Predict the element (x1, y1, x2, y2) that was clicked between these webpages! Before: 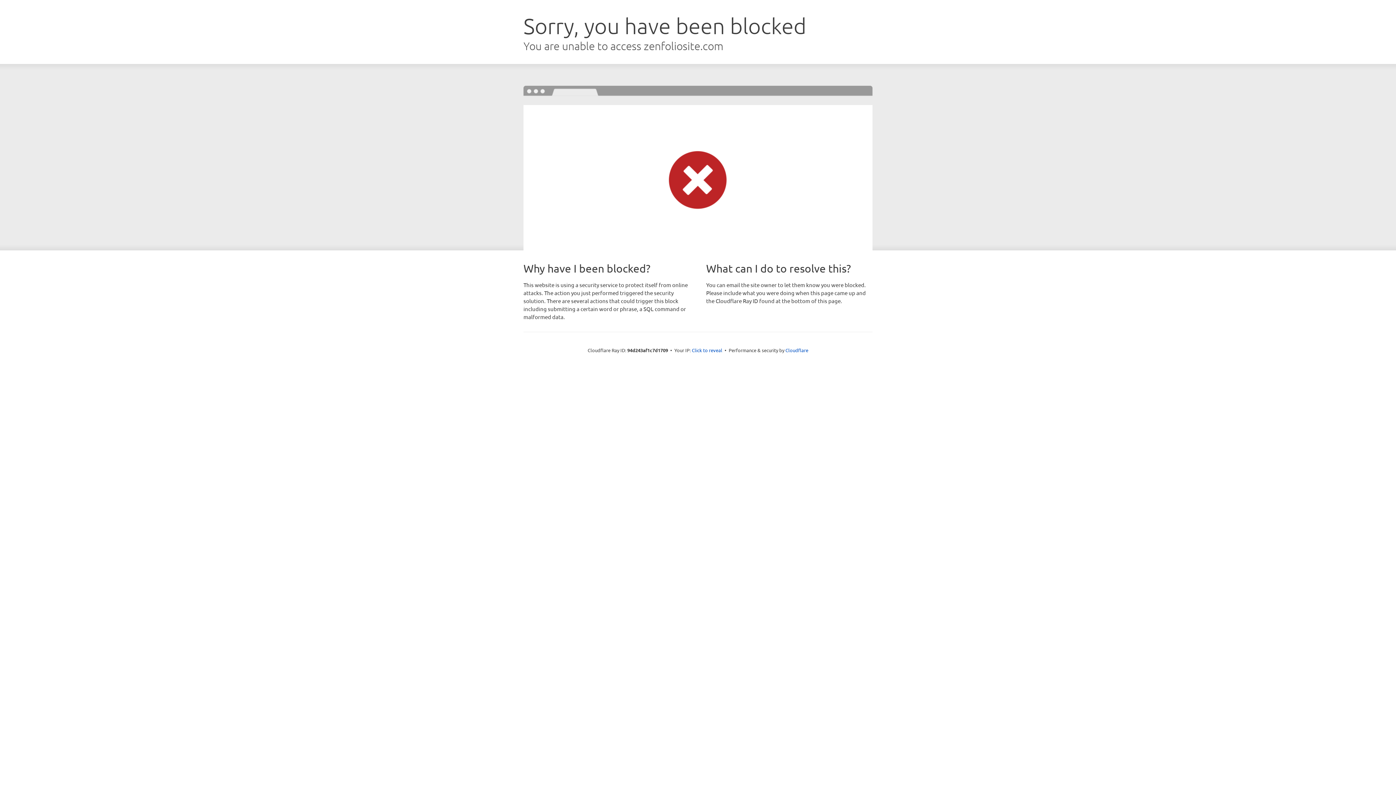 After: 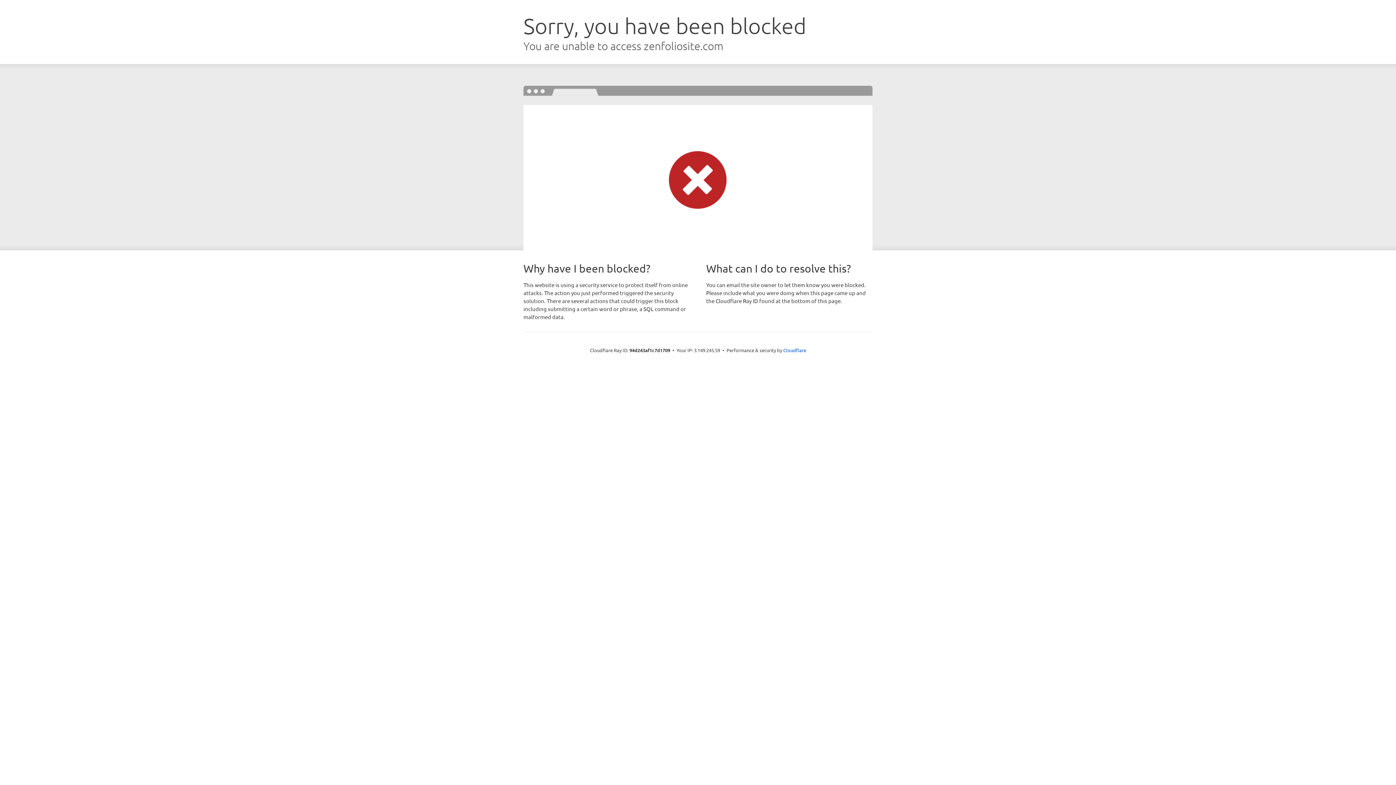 Action: bbox: (692, 346, 722, 353) label: Click to reveal